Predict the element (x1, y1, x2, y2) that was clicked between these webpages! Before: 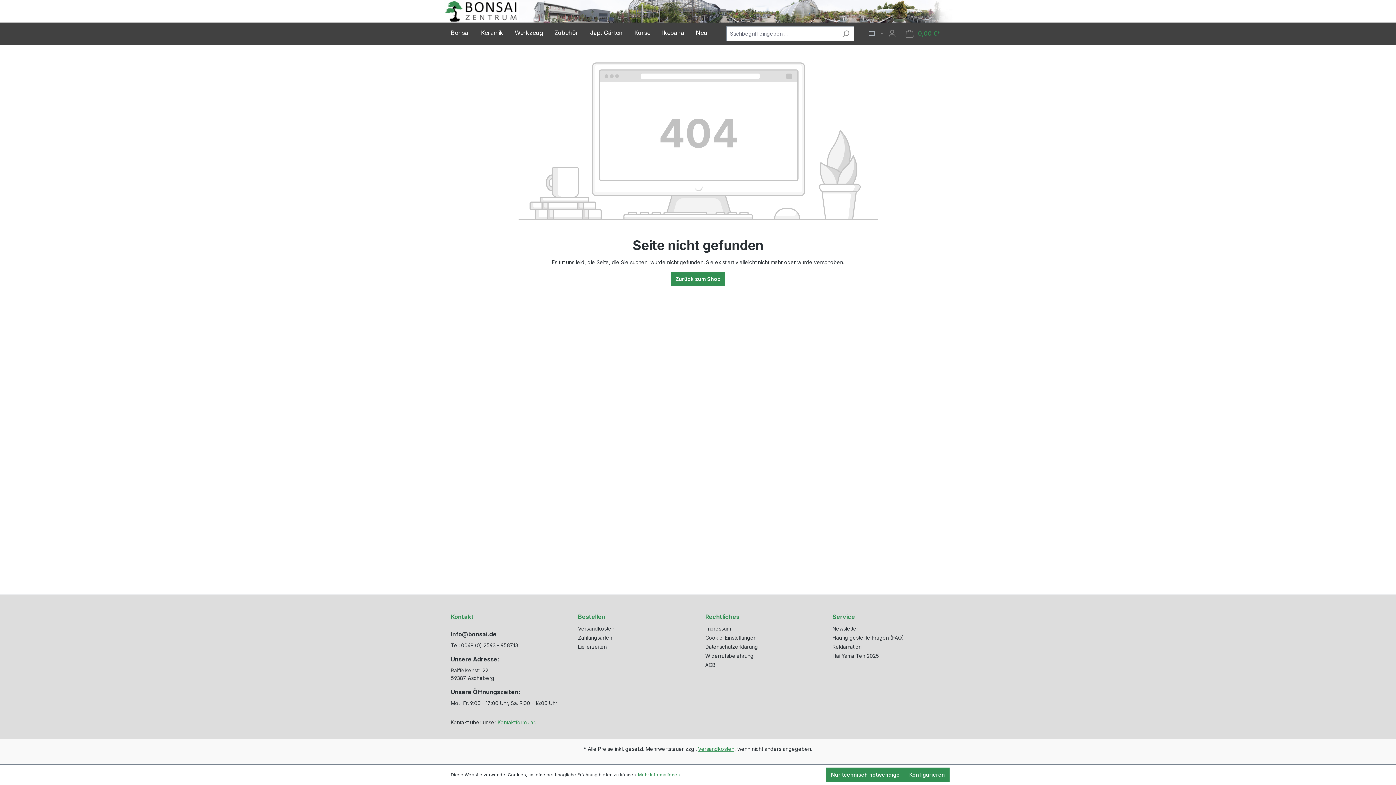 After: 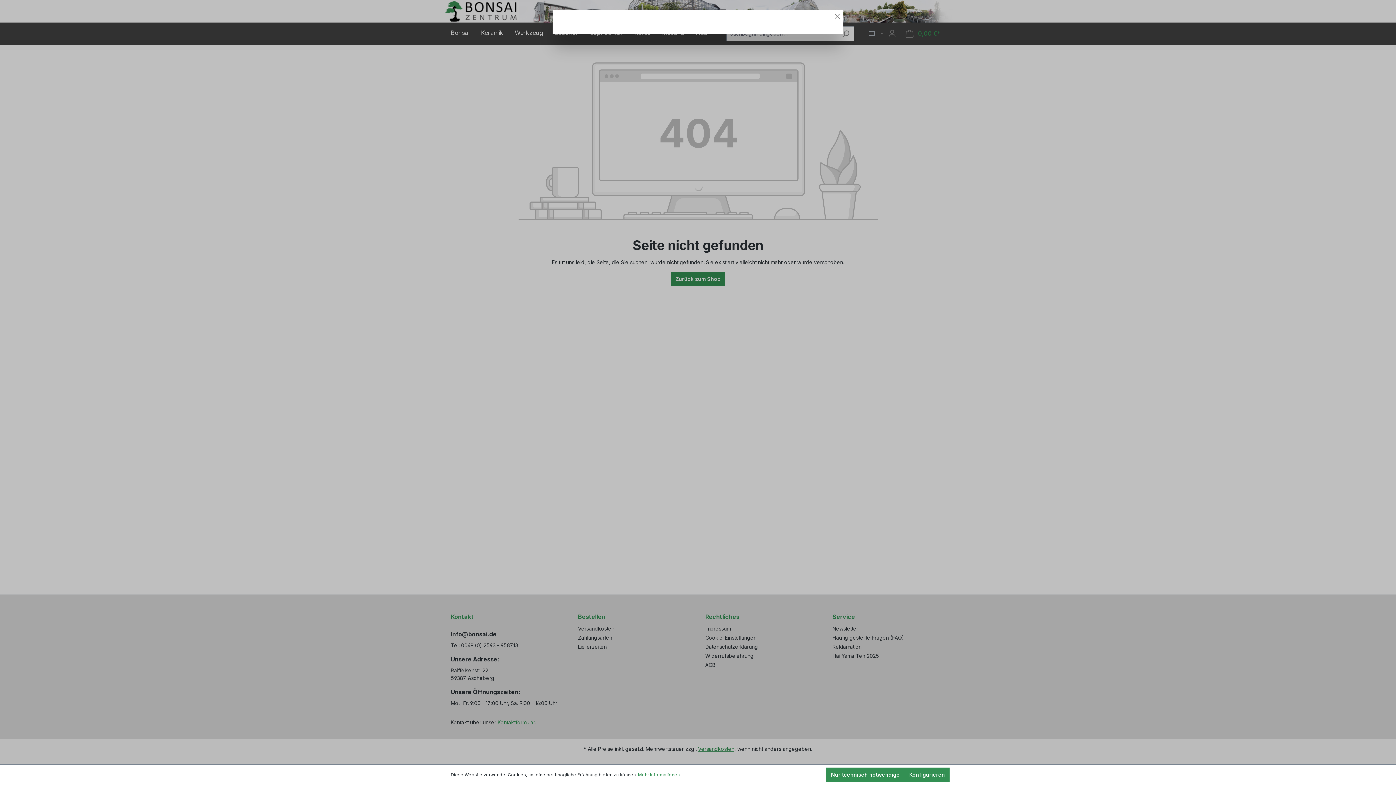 Action: bbox: (497, 719, 534, 725) label: Kontaktformular